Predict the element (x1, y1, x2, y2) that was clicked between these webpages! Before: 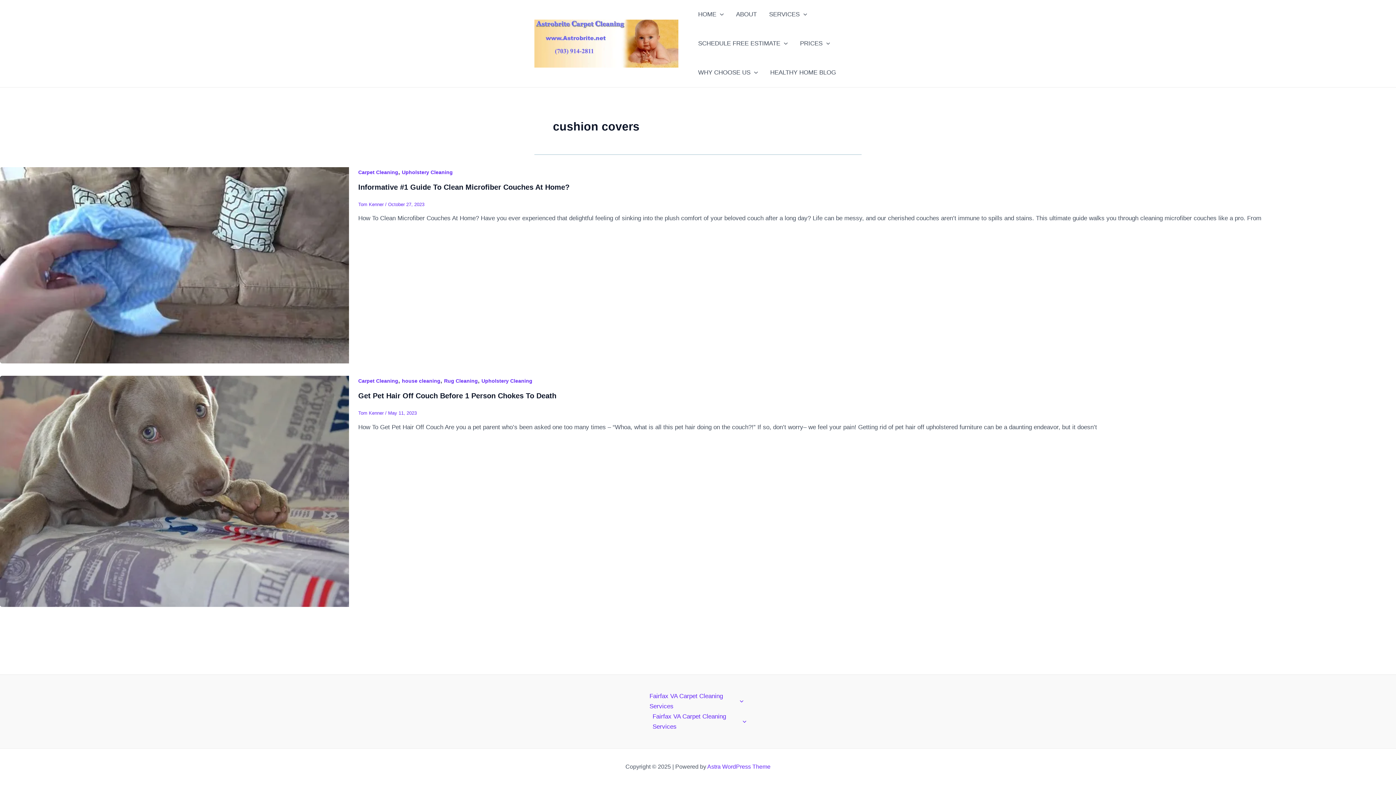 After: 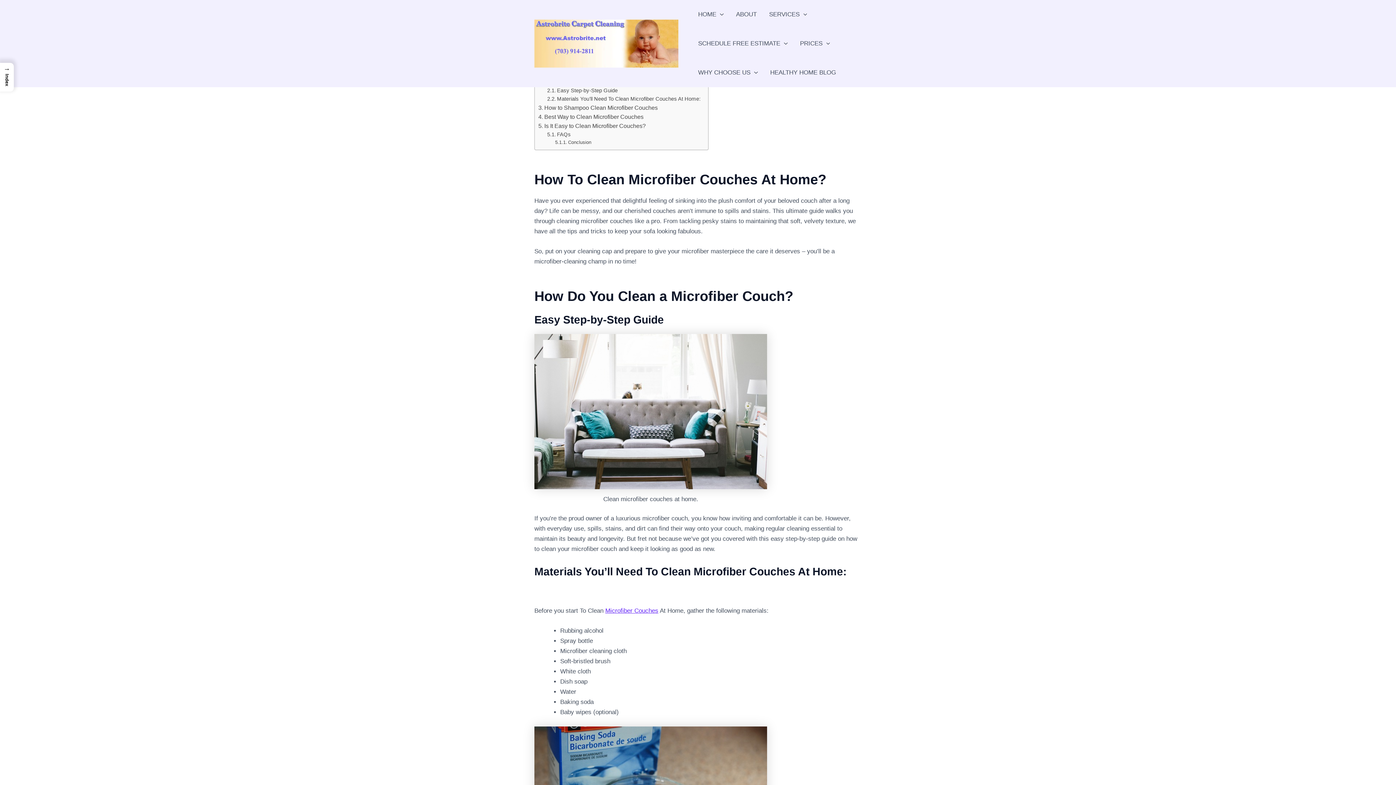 Action: bbox: (0, 261, 349, 268)